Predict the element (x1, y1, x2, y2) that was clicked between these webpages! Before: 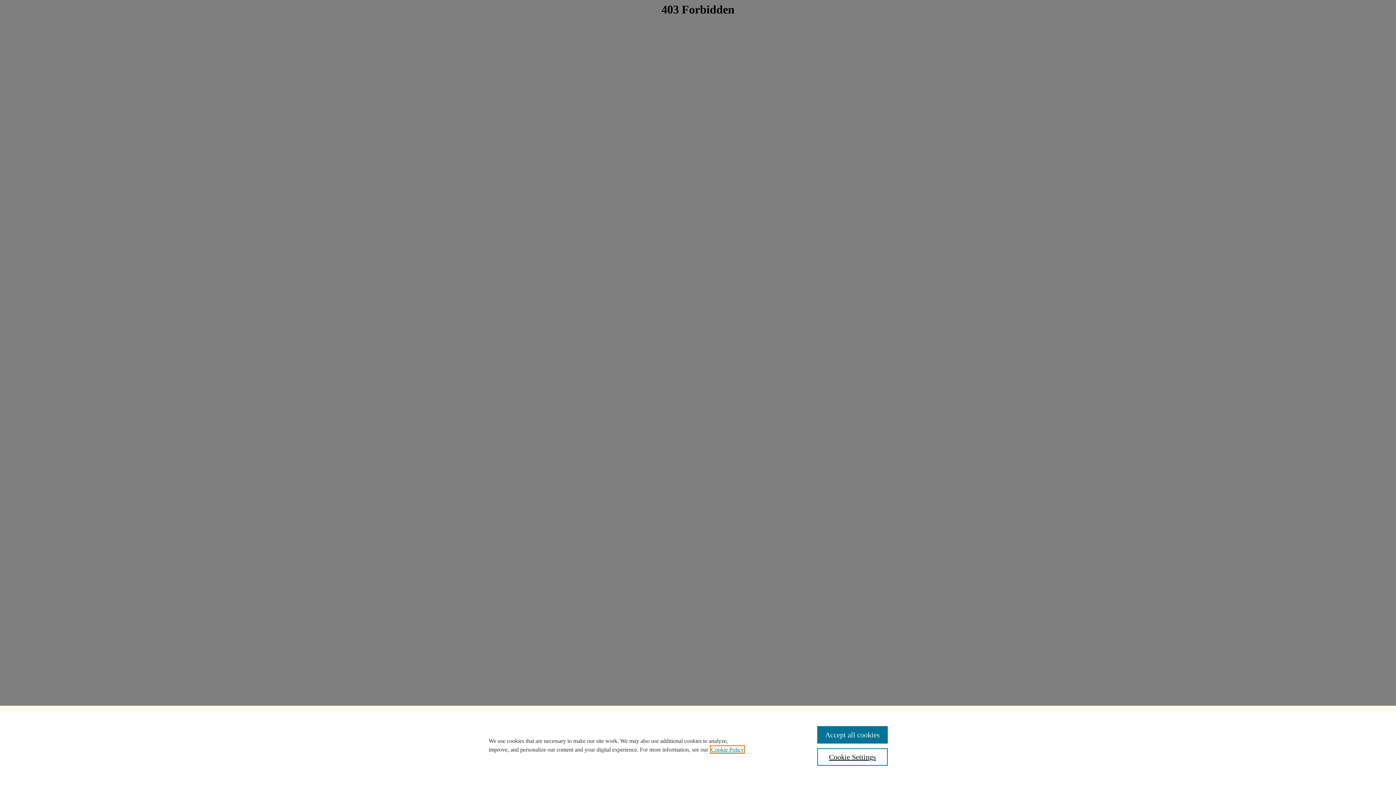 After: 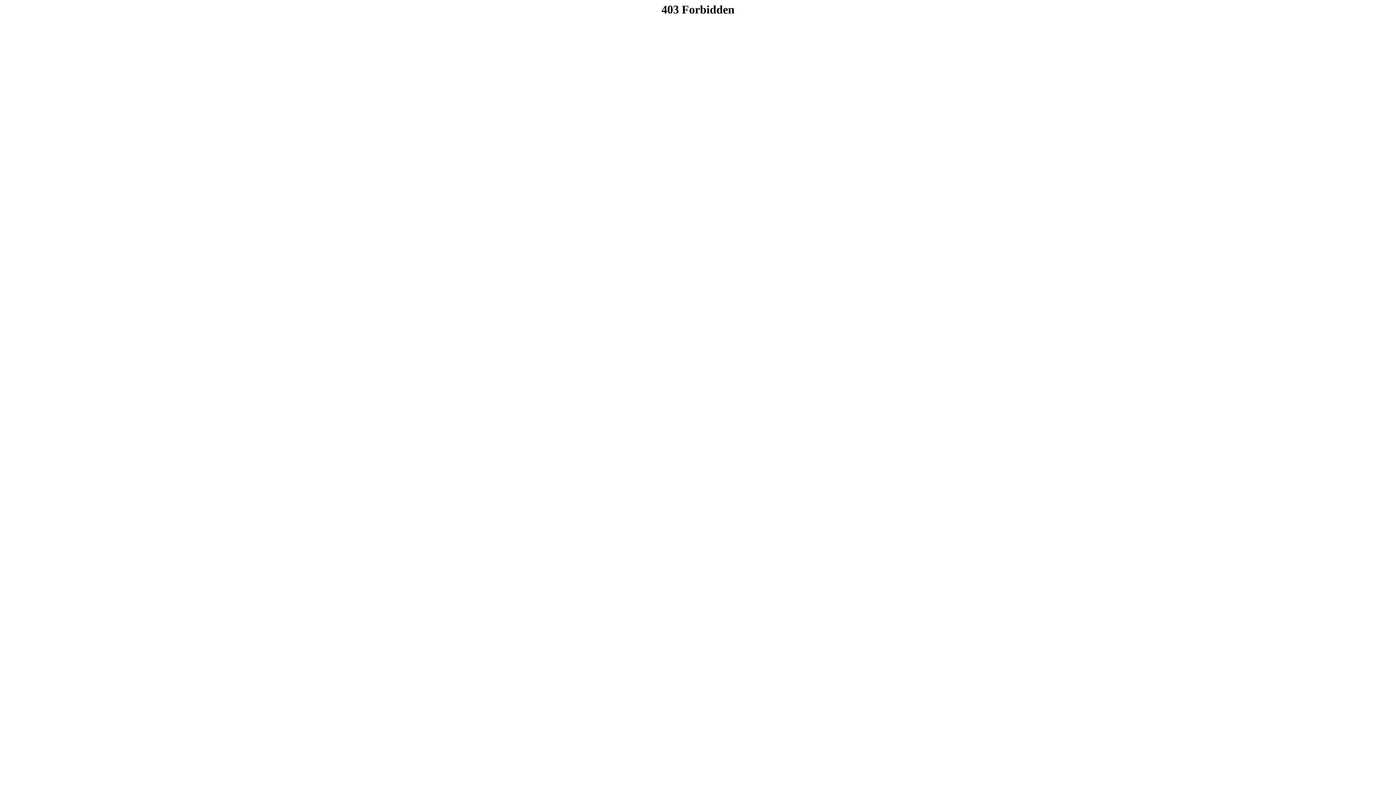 Action: bbox: (817, 726, 887, 744) label: Accept all cookies